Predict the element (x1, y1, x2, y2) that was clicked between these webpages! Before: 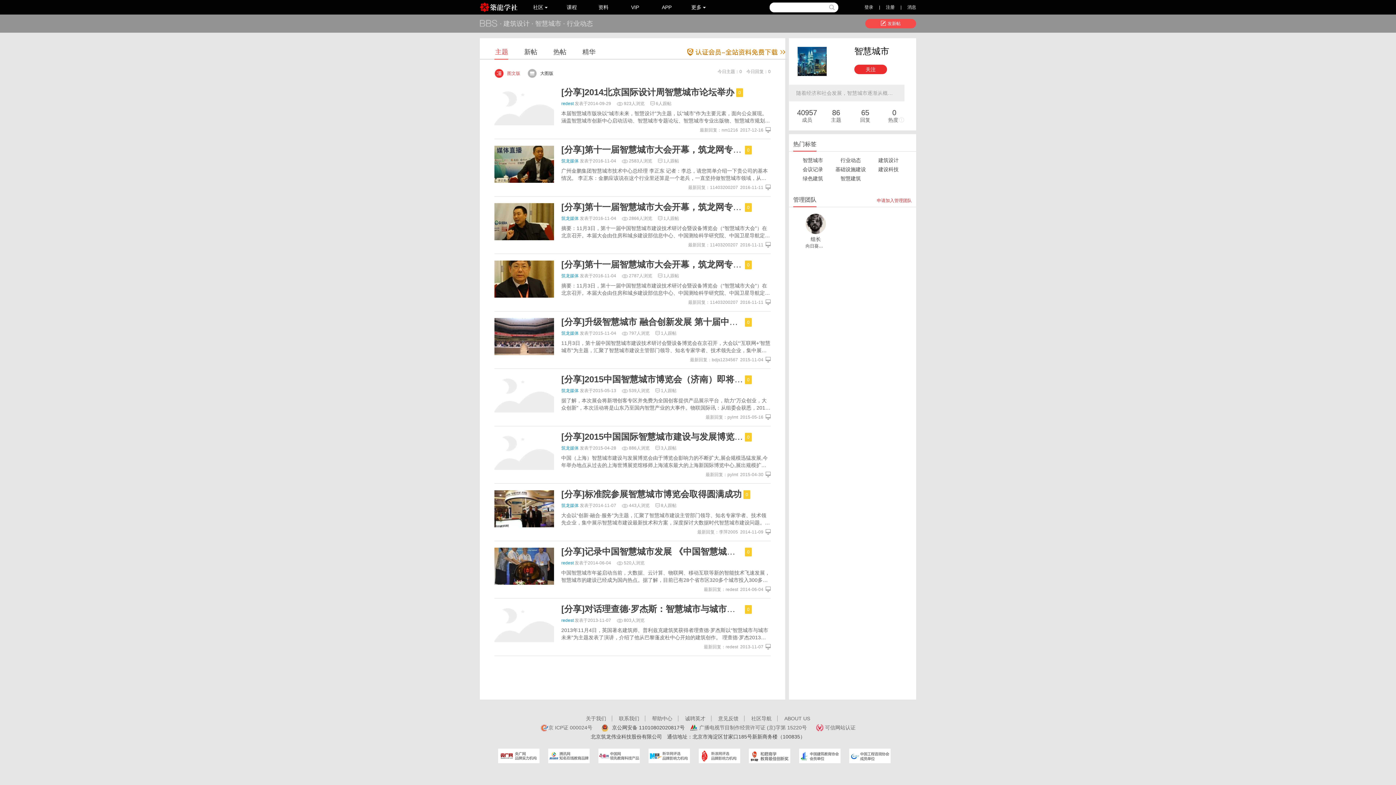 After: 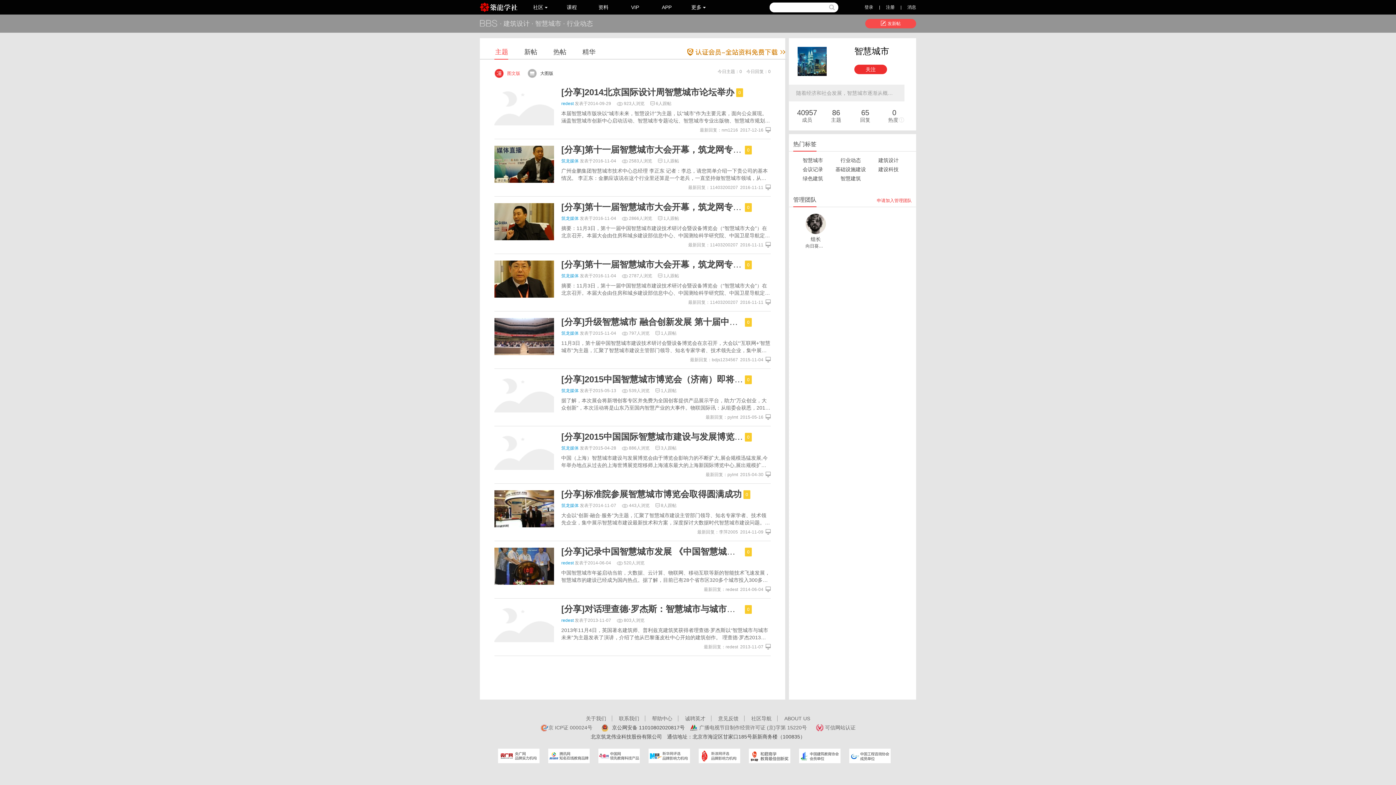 Action: bbox: (480, 2, 517, 12)